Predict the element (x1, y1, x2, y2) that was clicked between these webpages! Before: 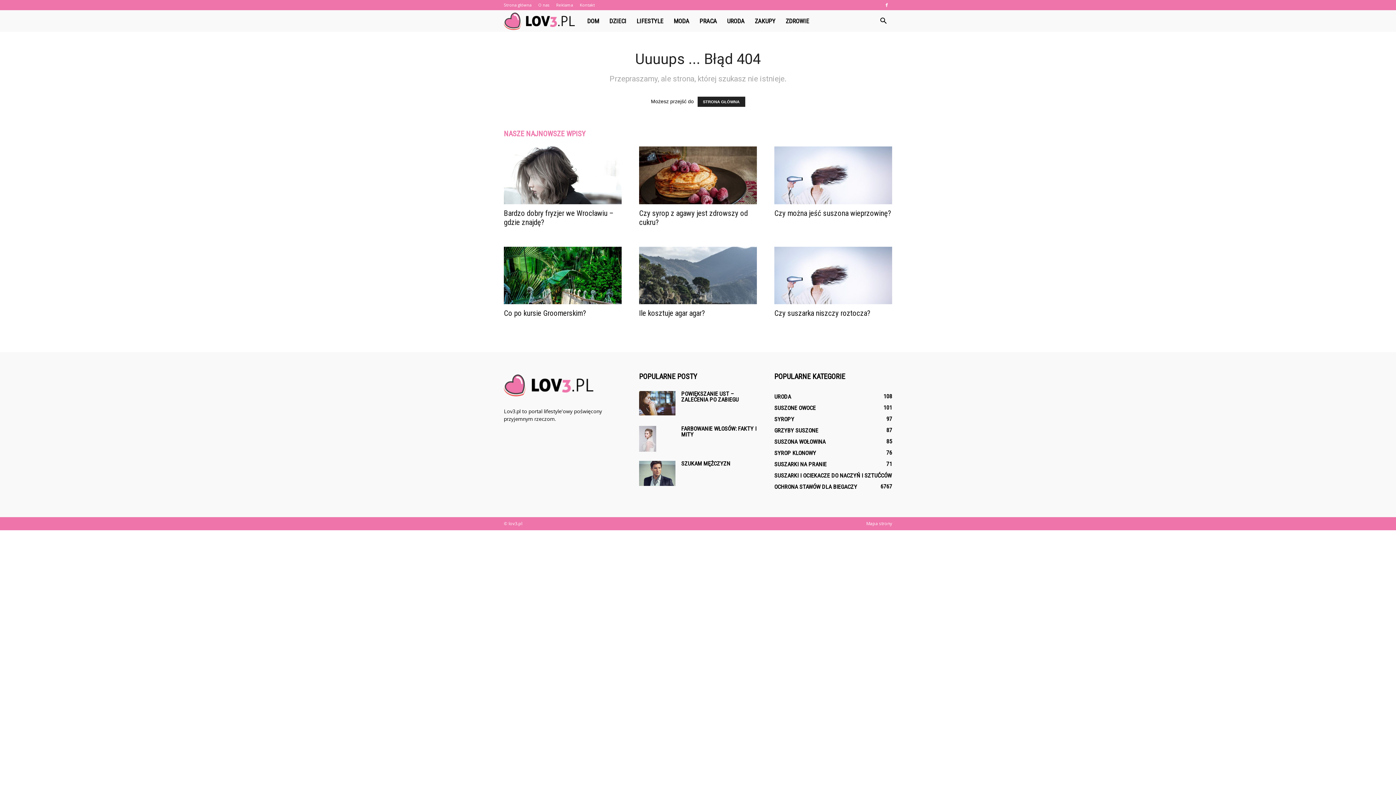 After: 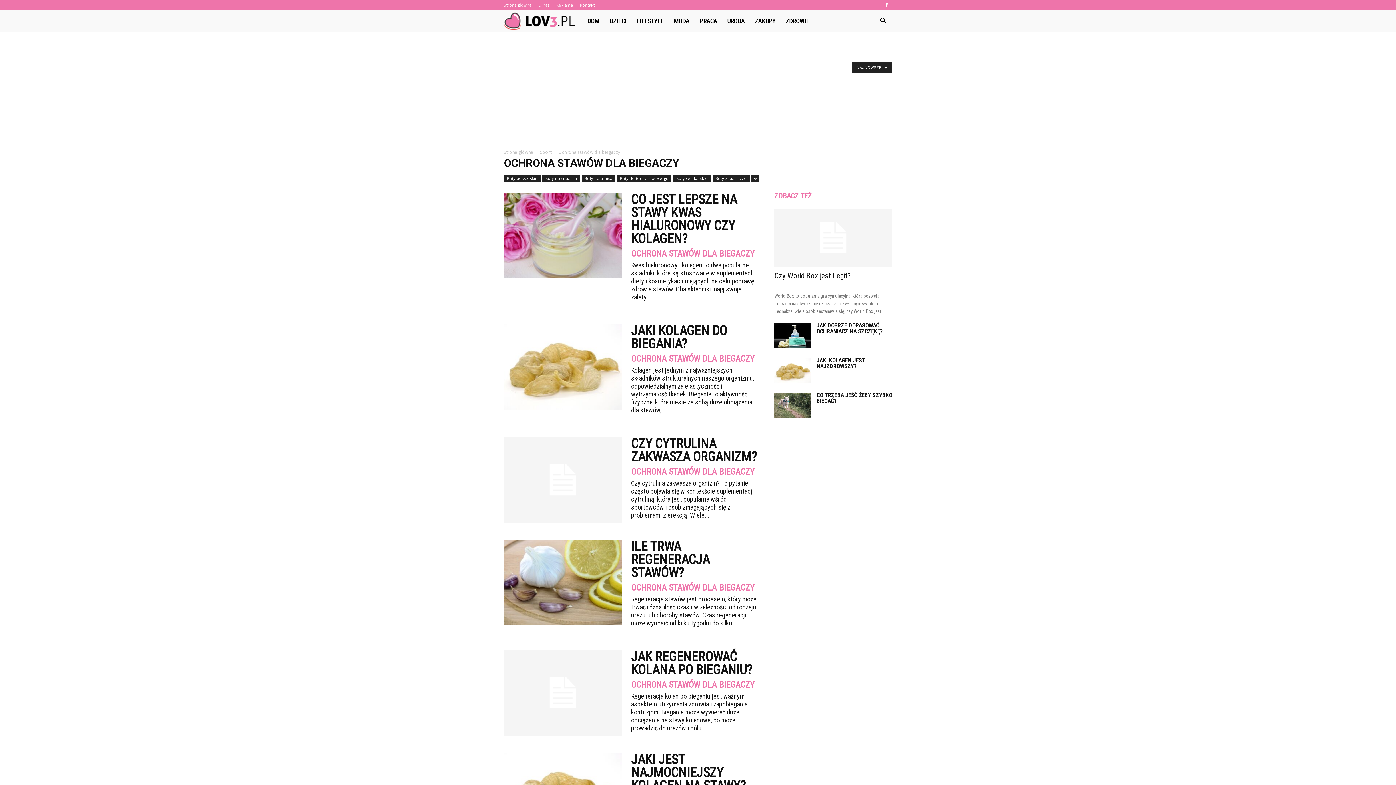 Action: label: OCHRONA STAWÓW DLA BIEGACZY
67 bbox: (774, 483, 857, 490)